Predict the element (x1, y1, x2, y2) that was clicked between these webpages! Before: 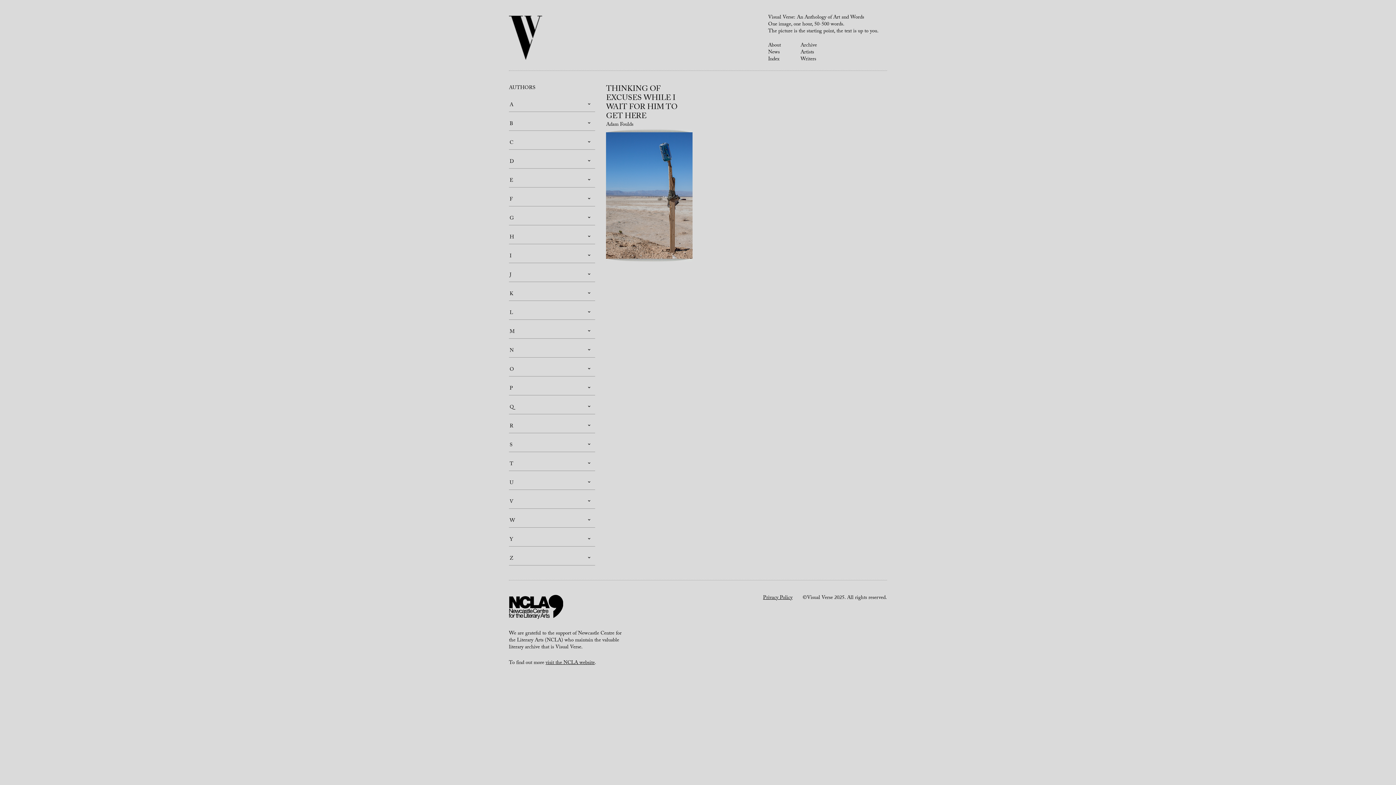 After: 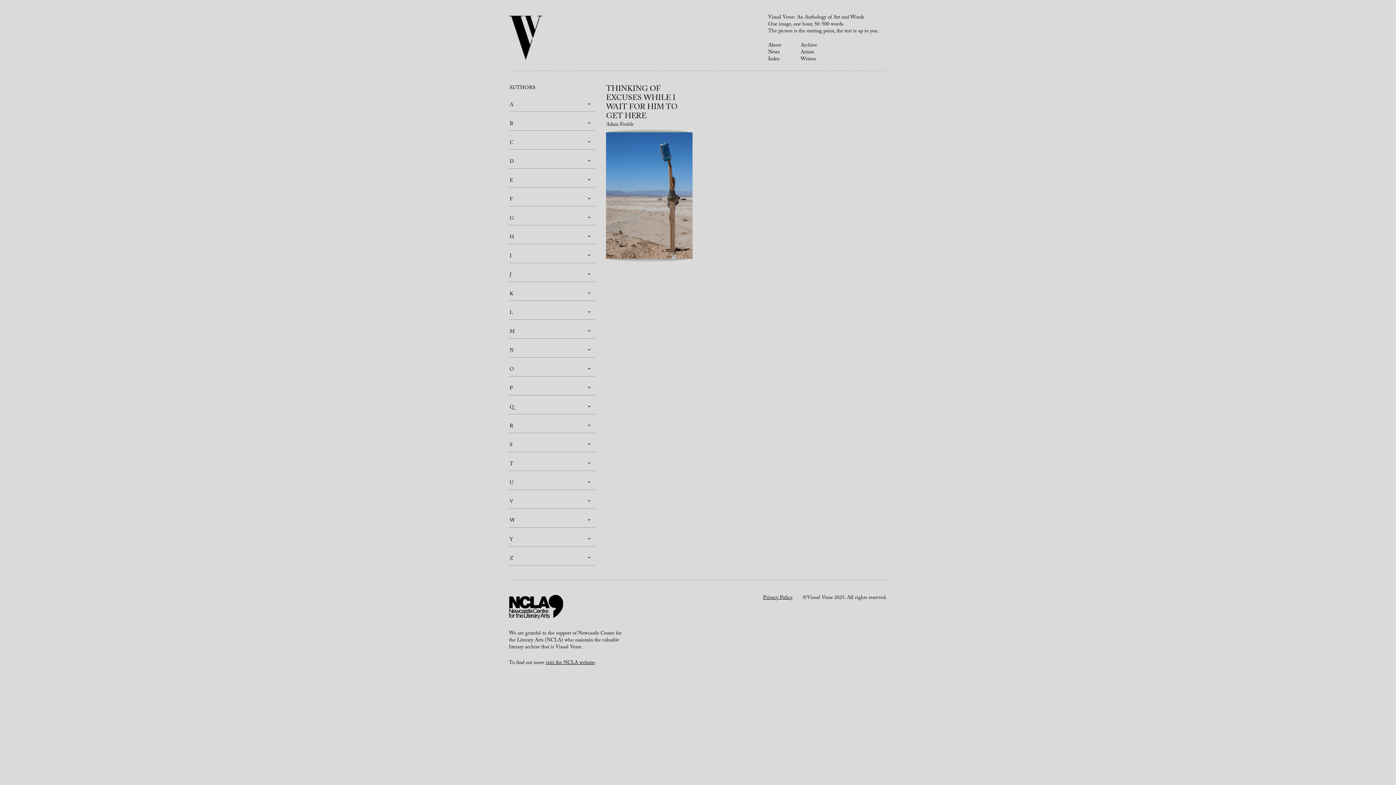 Action: label: Adam Foulds bbox: (606, 120, 633, 129)